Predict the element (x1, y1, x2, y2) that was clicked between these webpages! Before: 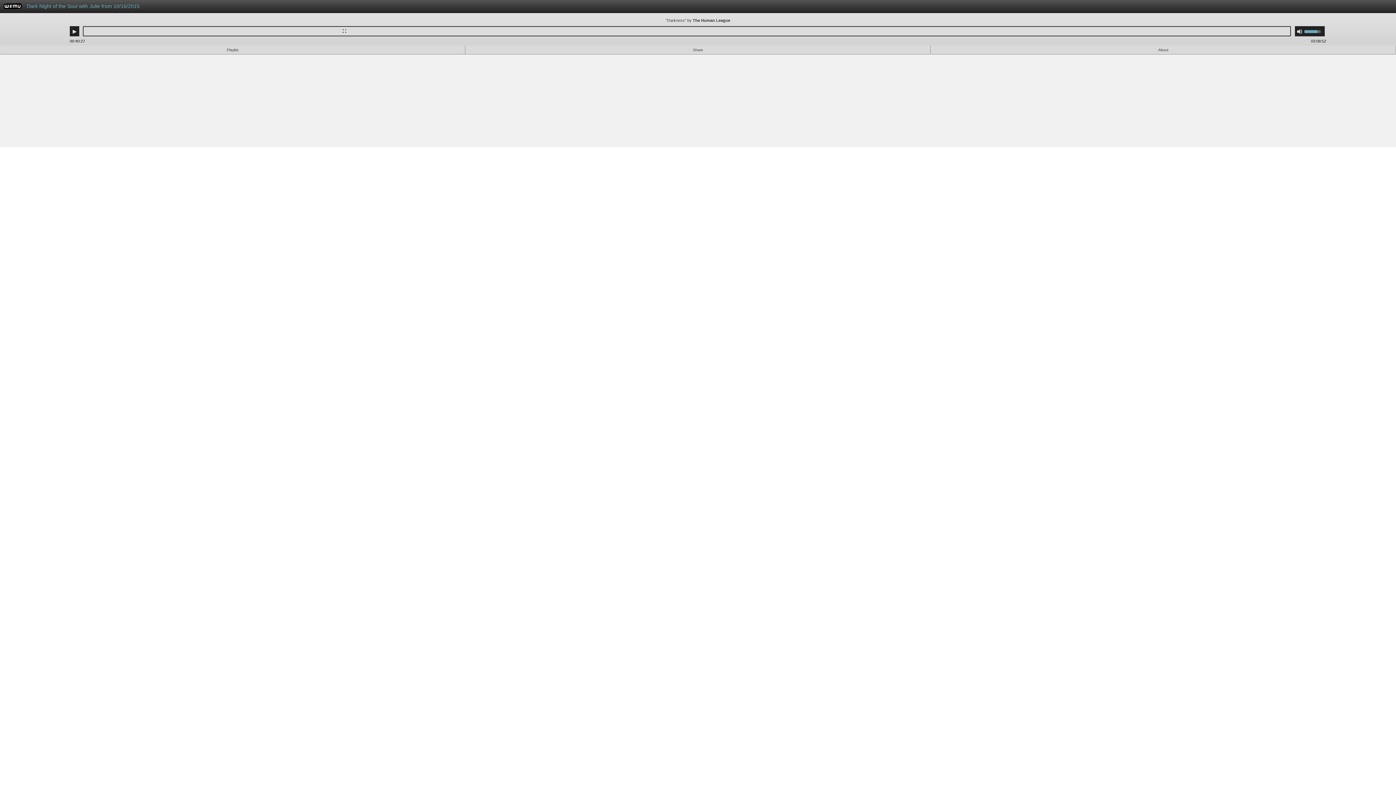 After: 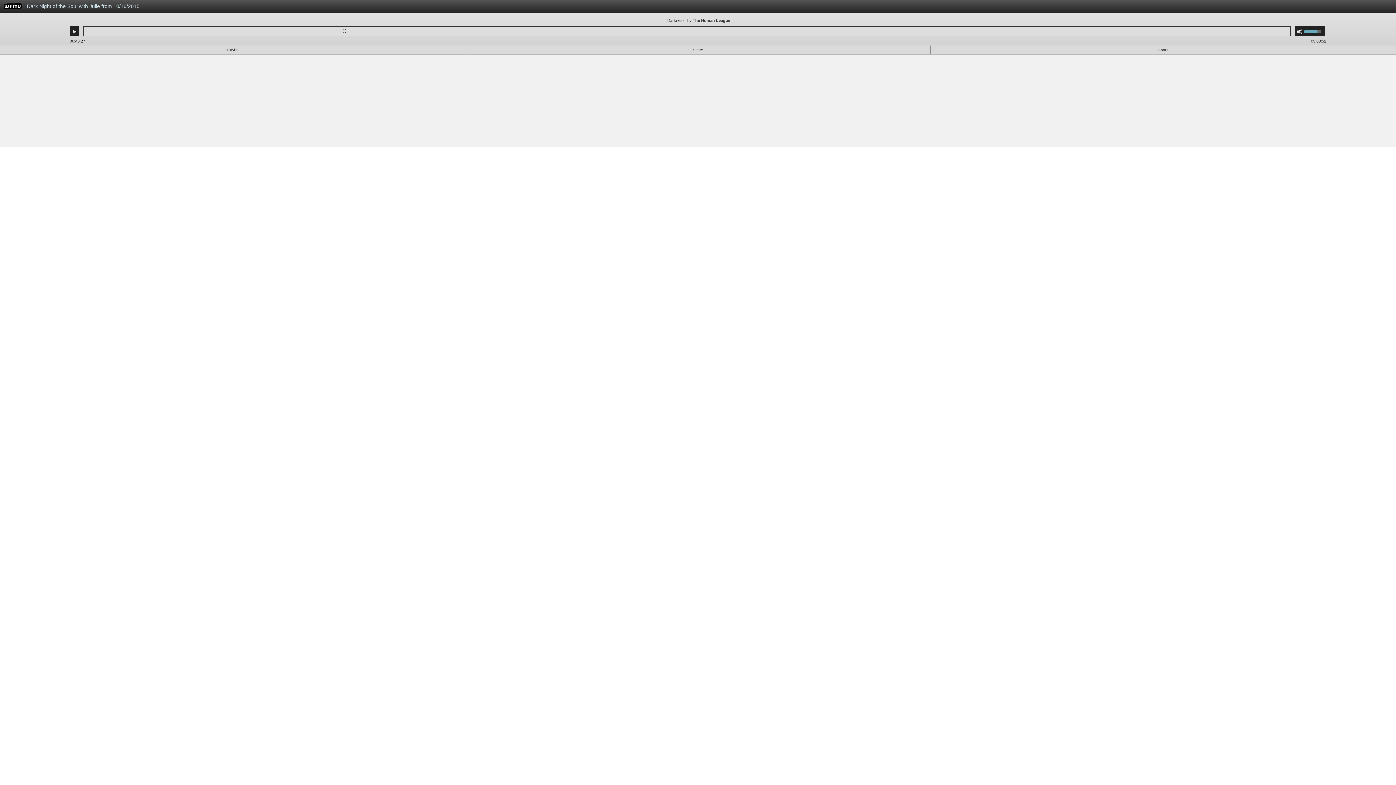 Action: label: Dark Night of the Soul with Julie from 10/16/2015 bbox: (23, 0, 995, 16)